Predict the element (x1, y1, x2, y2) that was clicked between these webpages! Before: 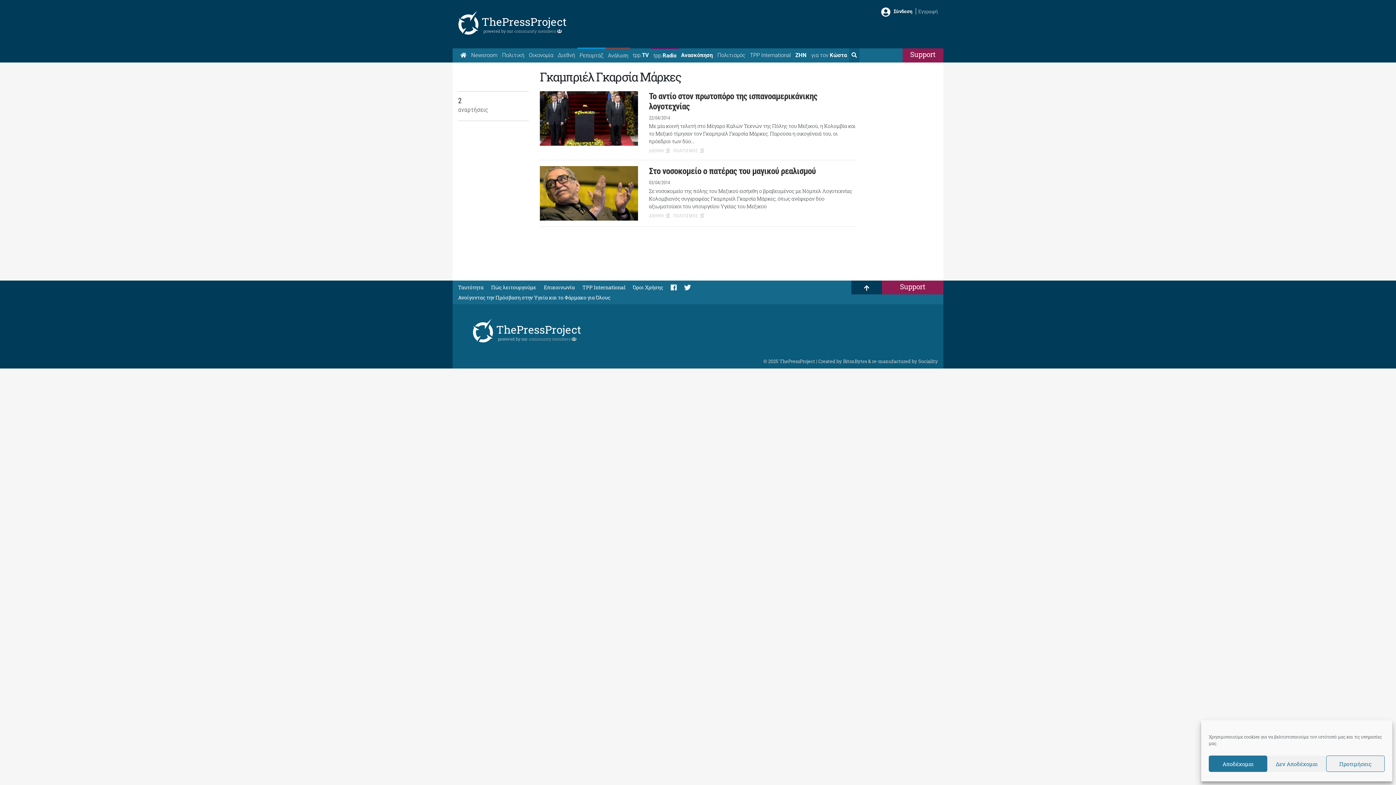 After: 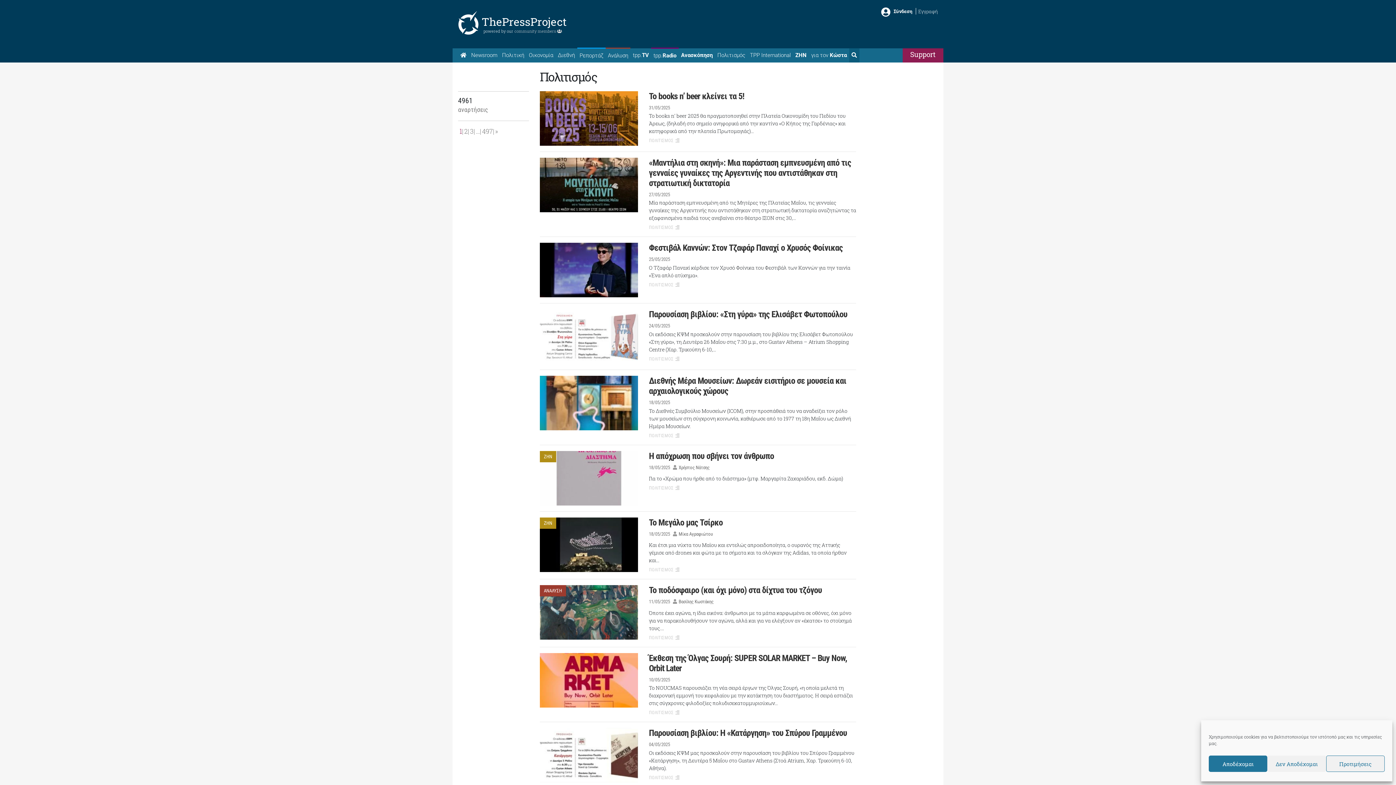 Action: bbox: (673, 212, 707, 219) label: ΠΟΛΙΤΙΣΜΟΣ